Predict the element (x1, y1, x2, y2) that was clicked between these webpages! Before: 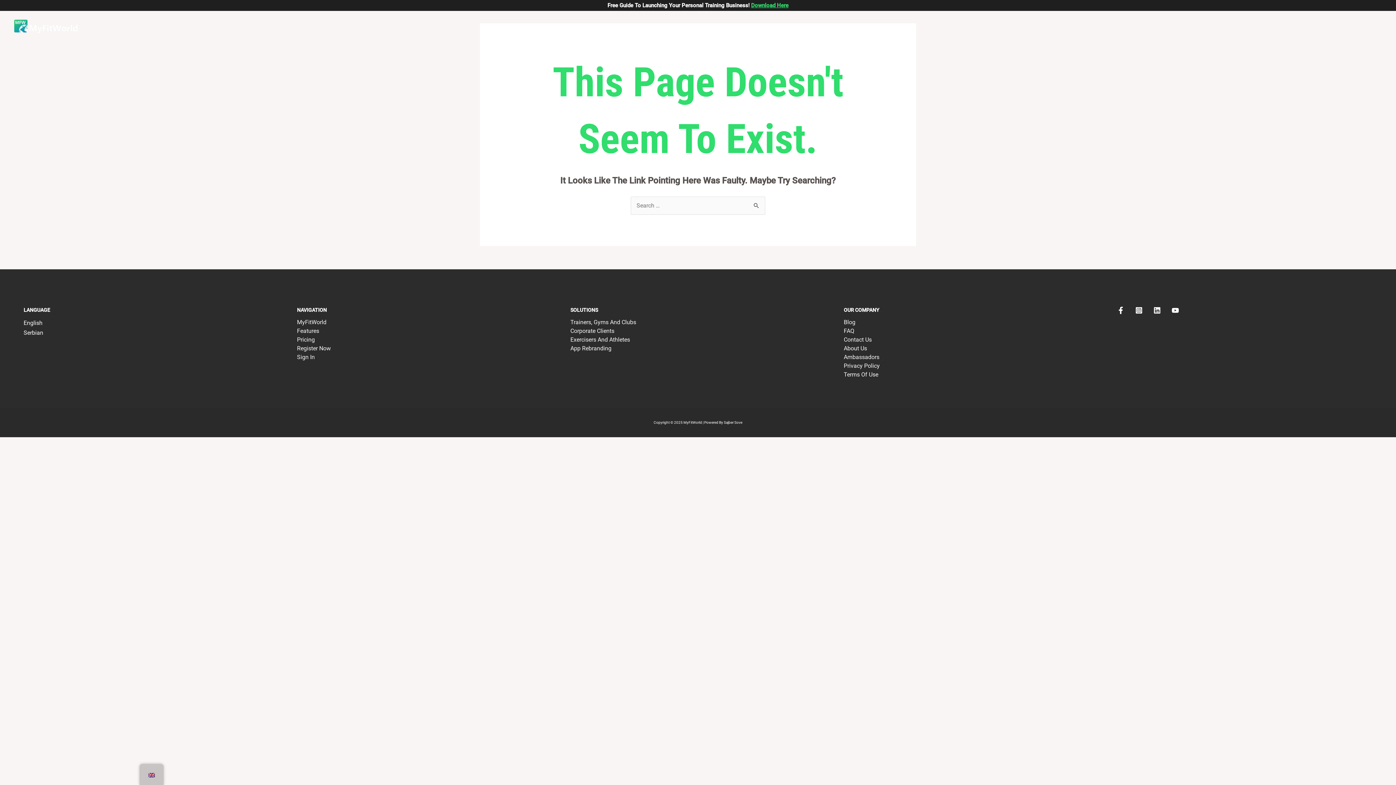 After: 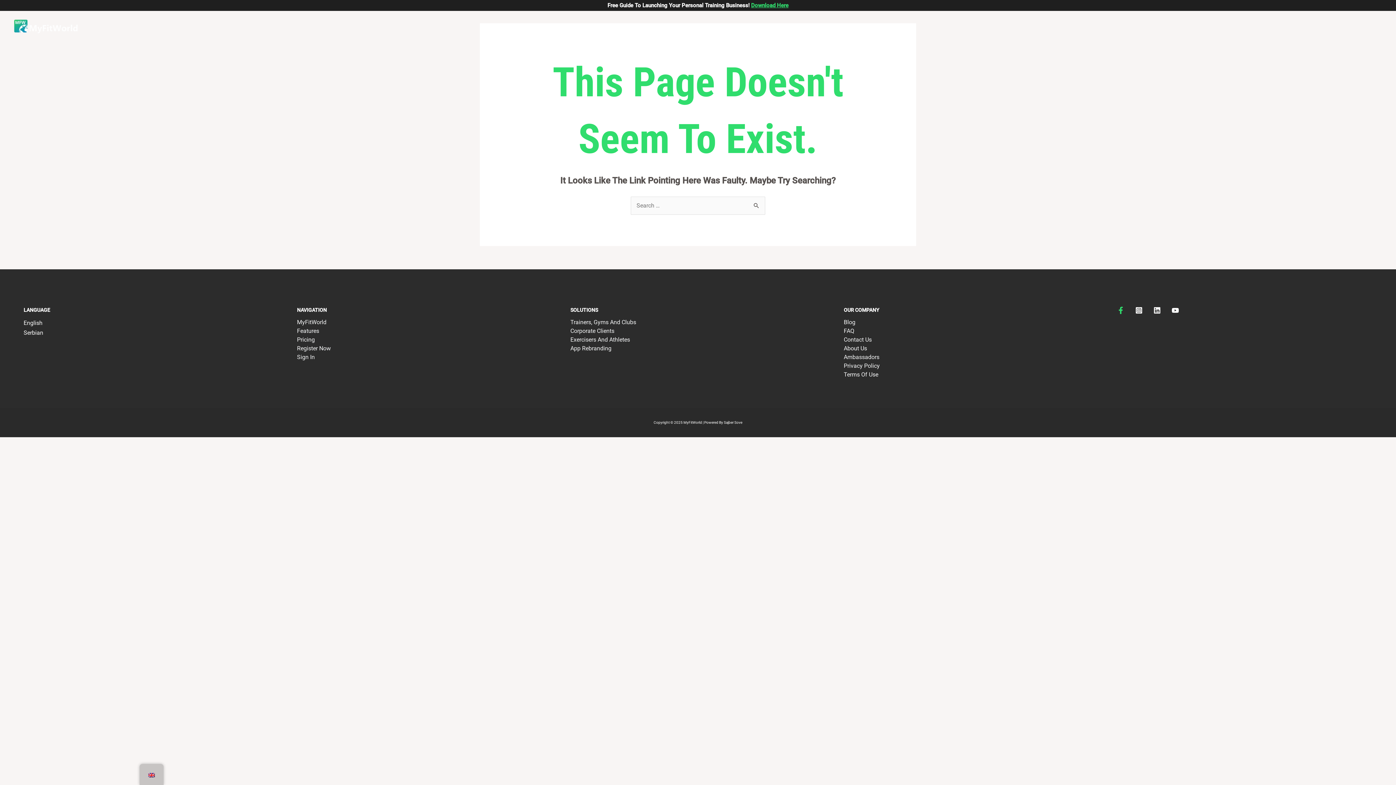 Action: bbox: (1117, 306, 1124, 314) label: Facebook